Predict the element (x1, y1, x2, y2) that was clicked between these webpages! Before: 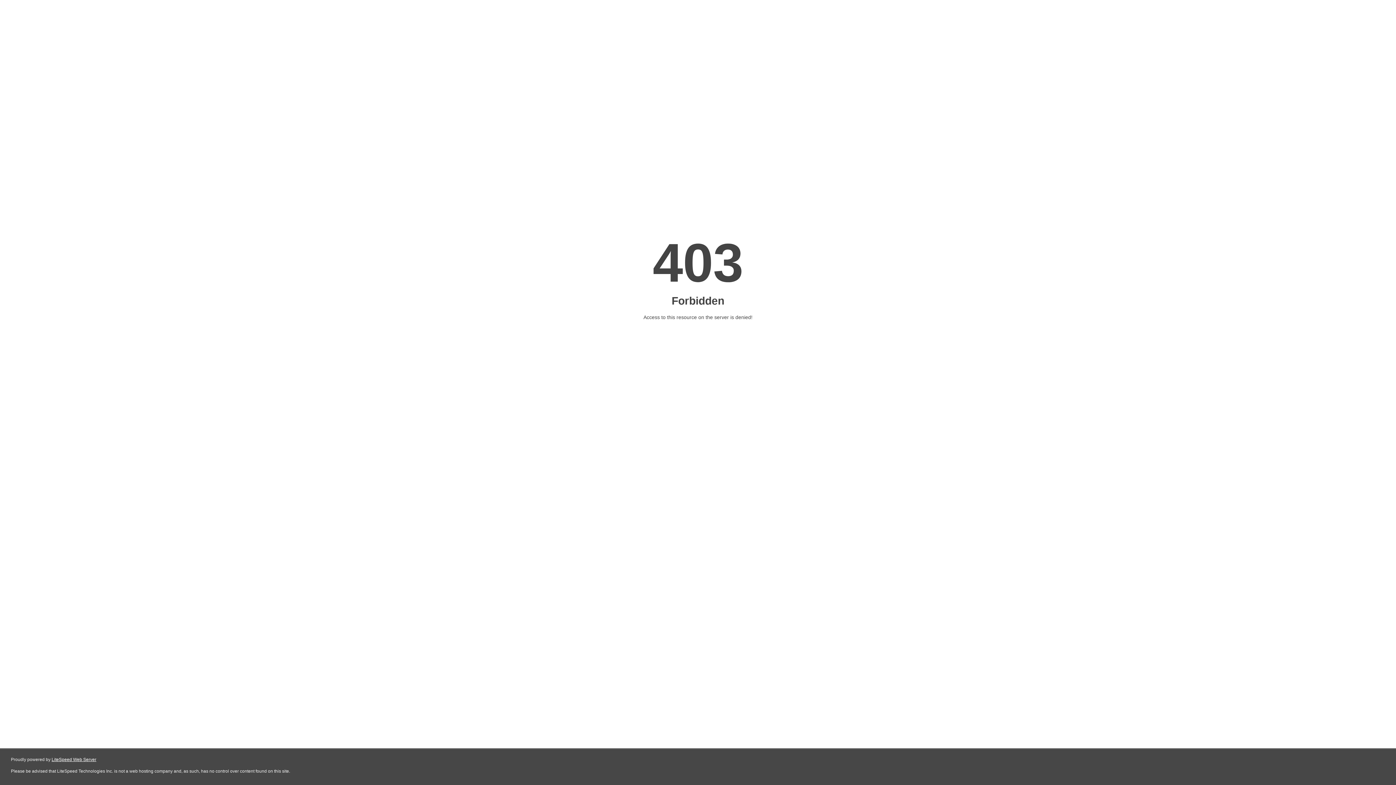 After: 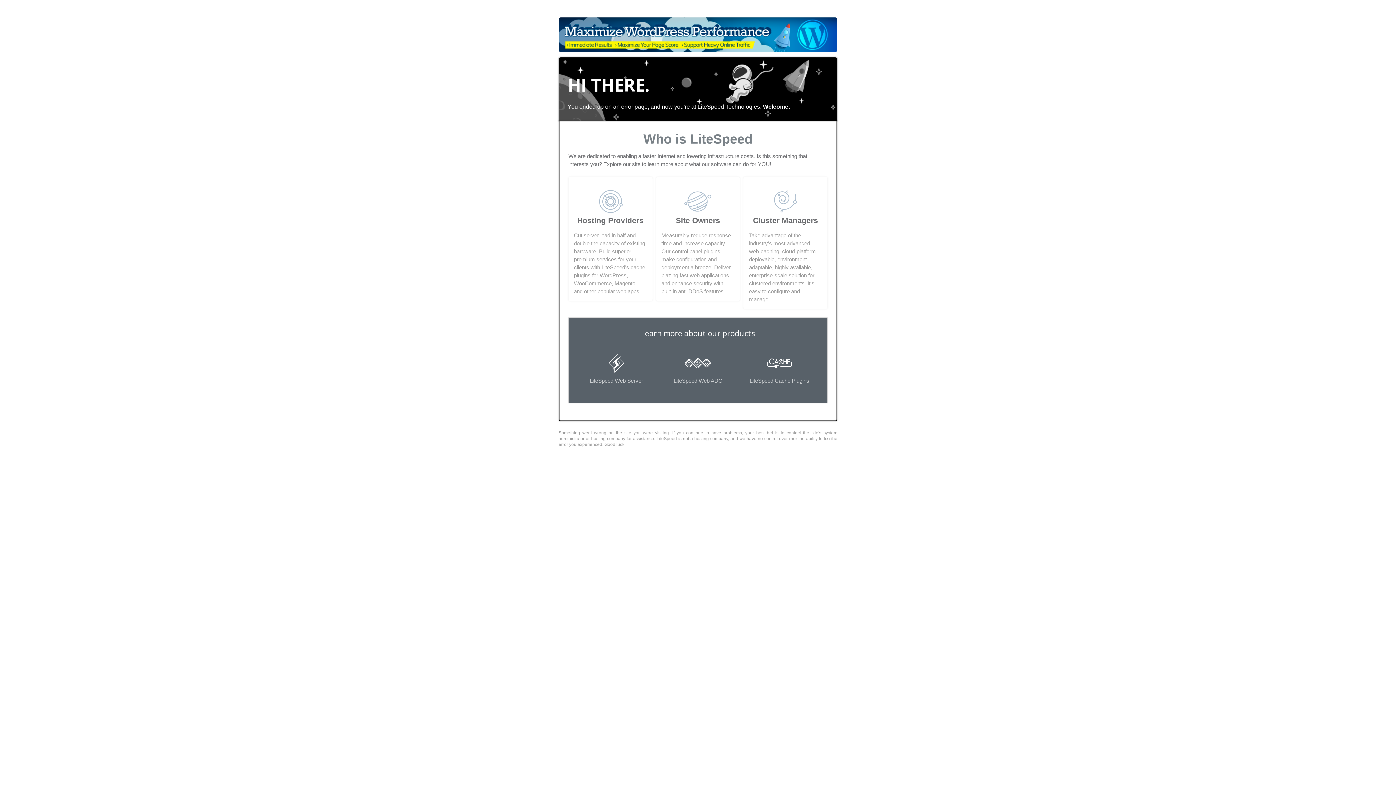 Action: label: LiteSpeed Web Server bbox: (51, 757, 96, 762)